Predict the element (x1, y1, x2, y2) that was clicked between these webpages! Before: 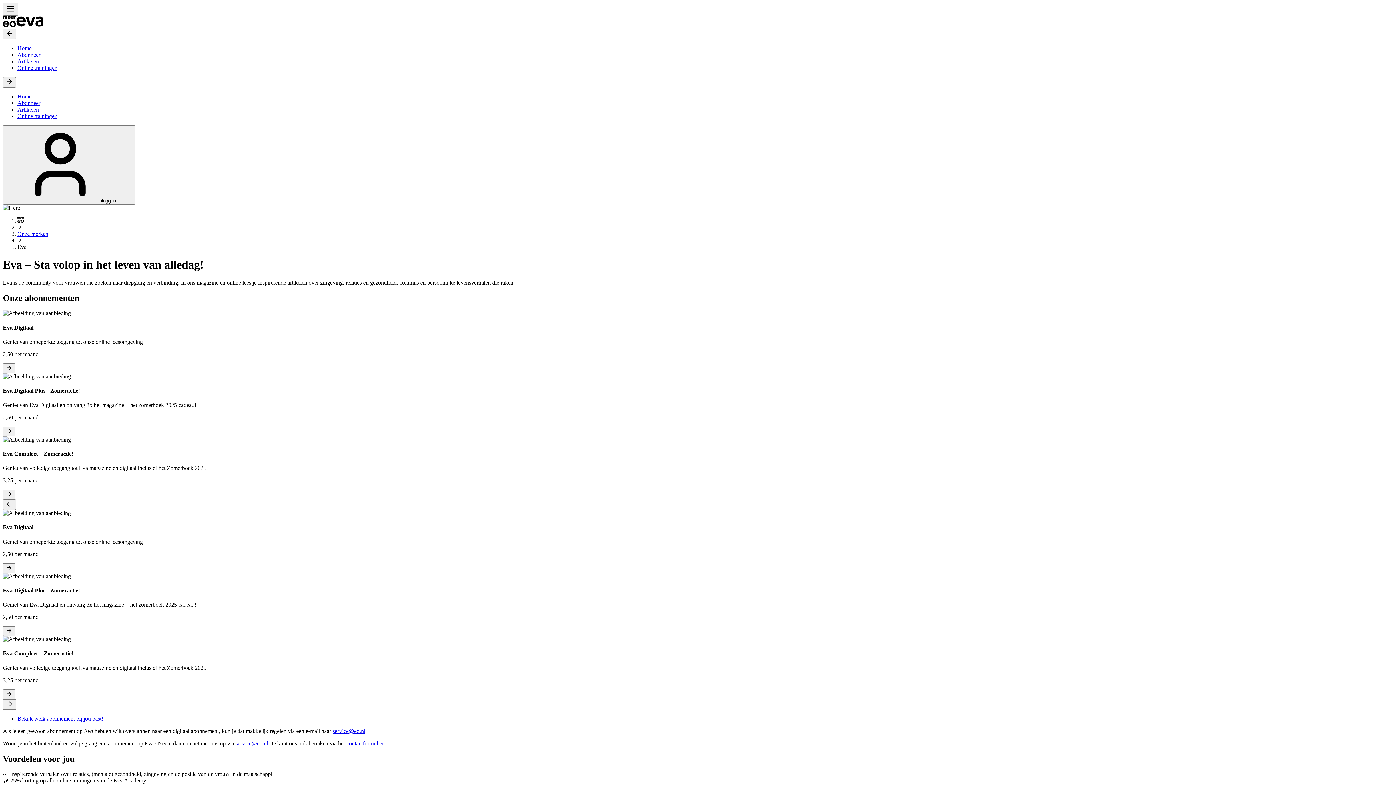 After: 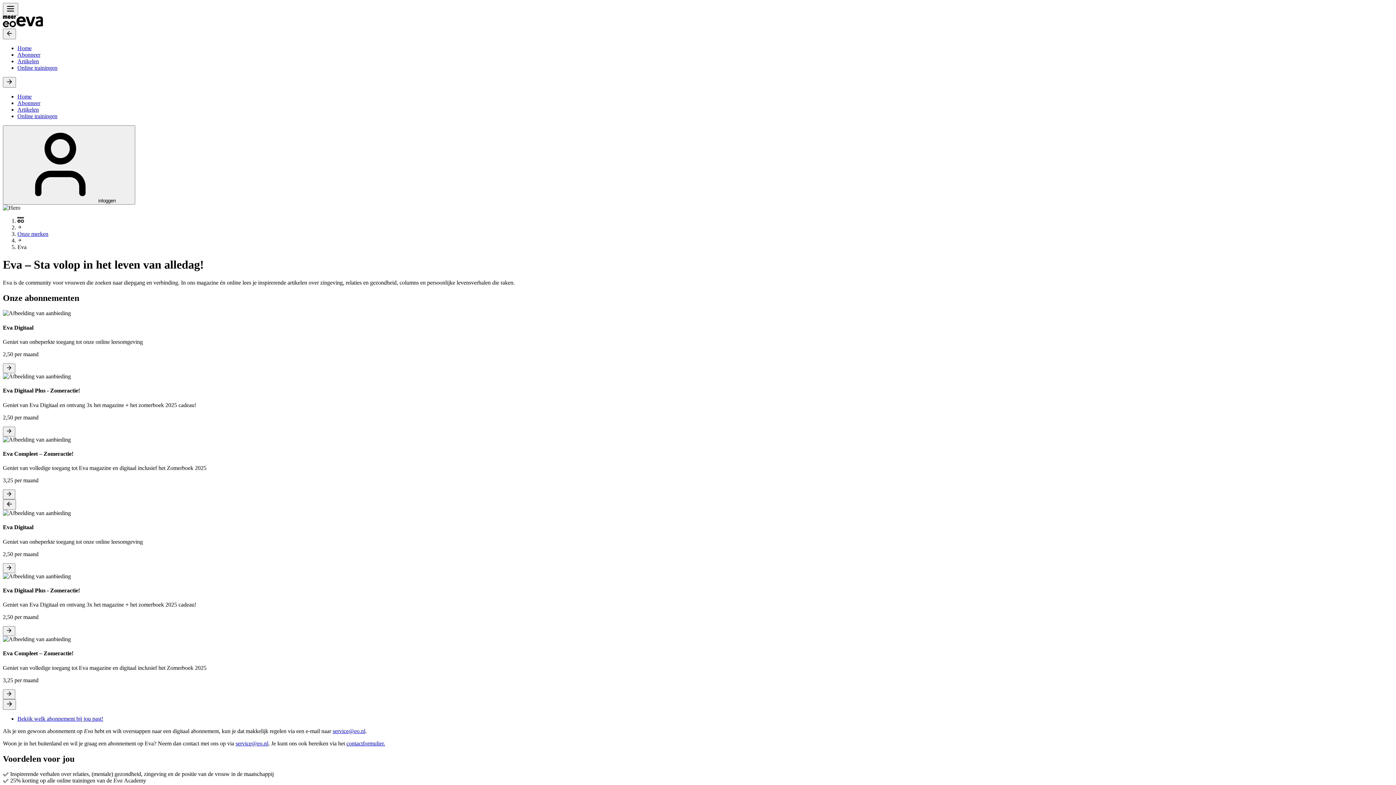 Action: bbox: (17, 45, 31, 51) label: Home